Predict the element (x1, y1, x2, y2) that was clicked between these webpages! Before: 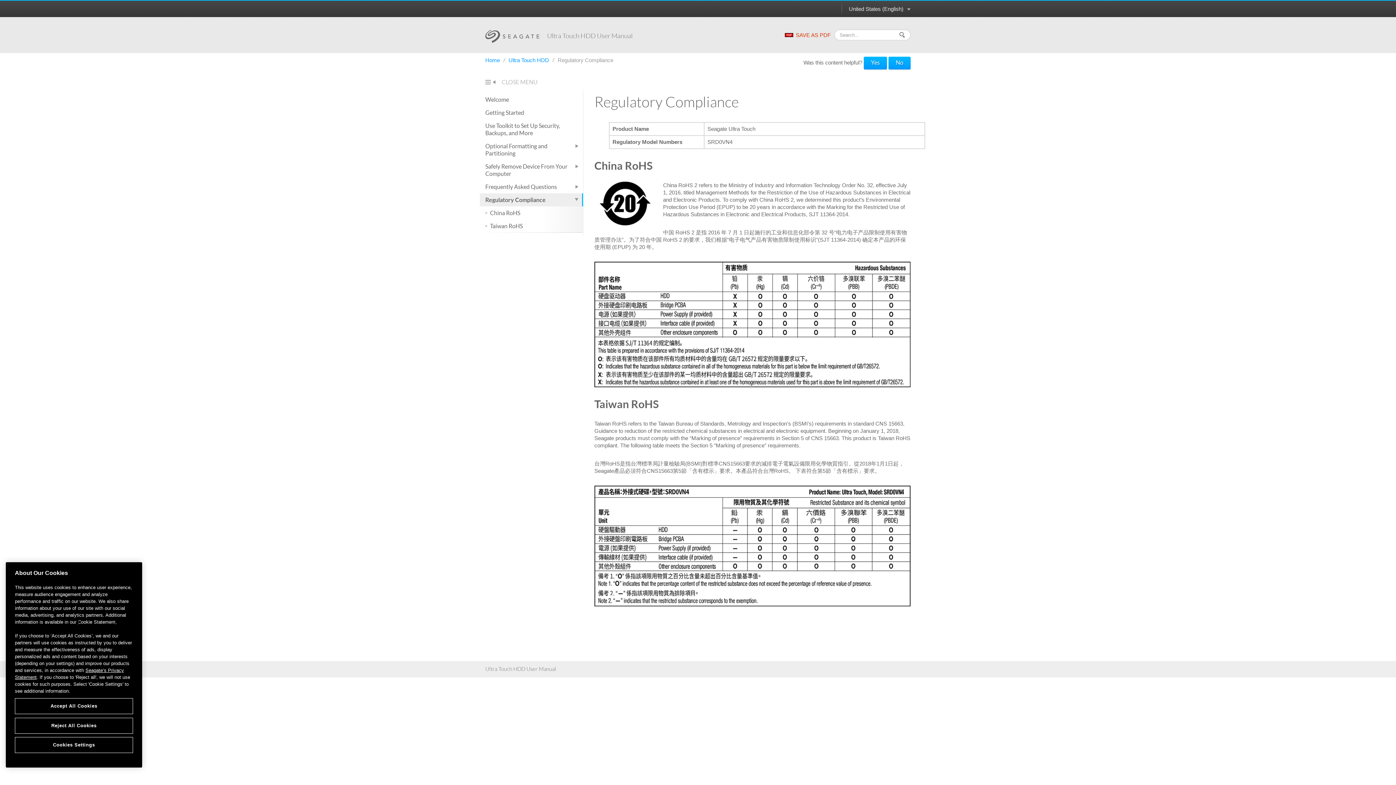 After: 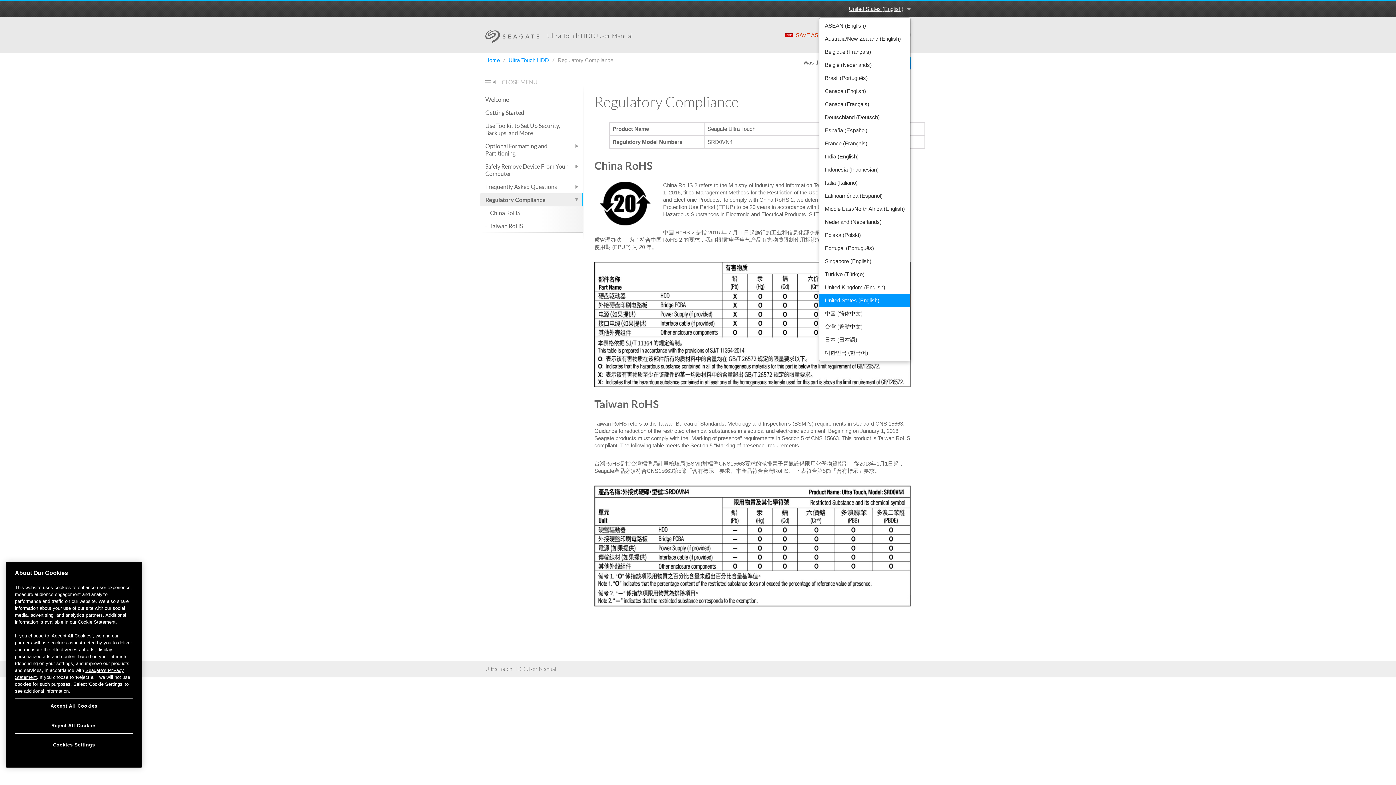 Action: label: United States (English) bbox: (849, 5, 910, 12)